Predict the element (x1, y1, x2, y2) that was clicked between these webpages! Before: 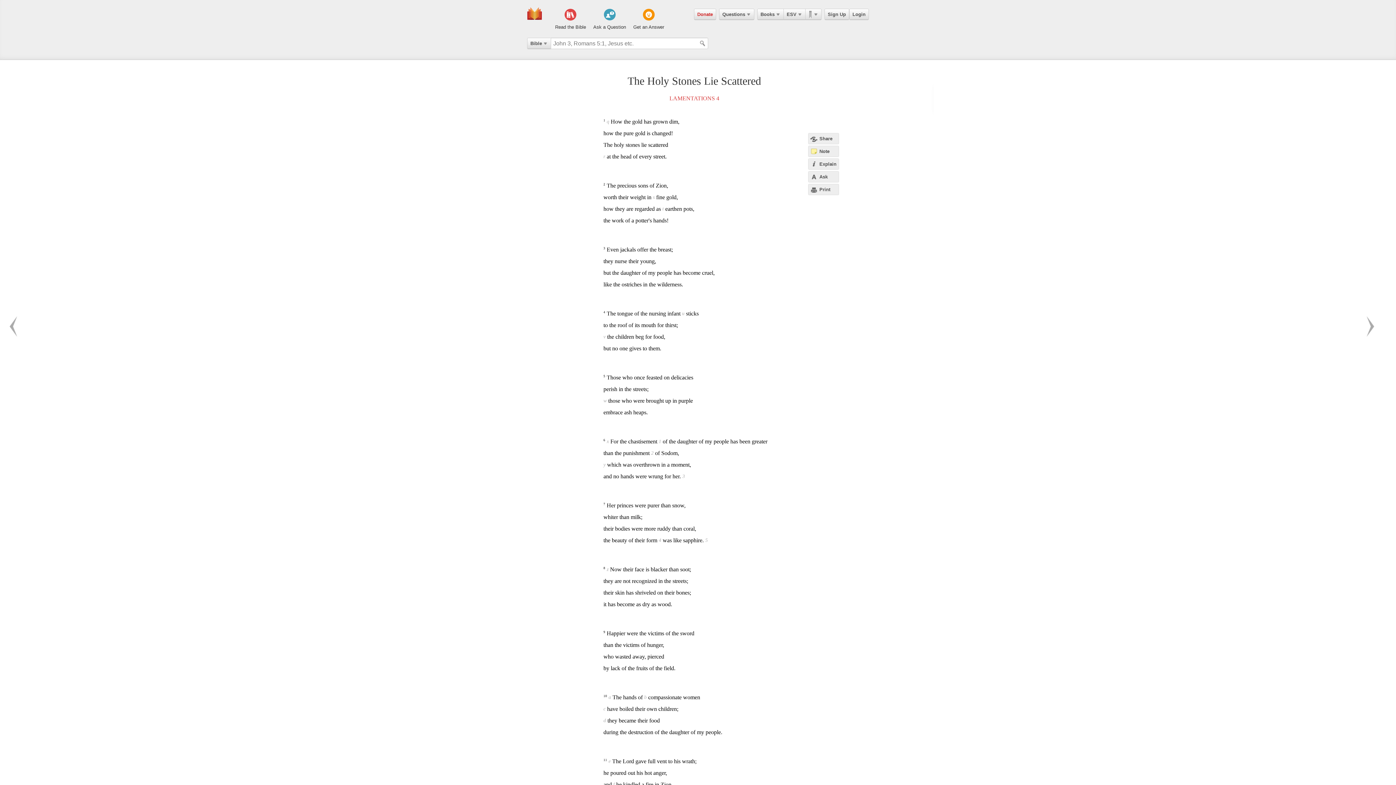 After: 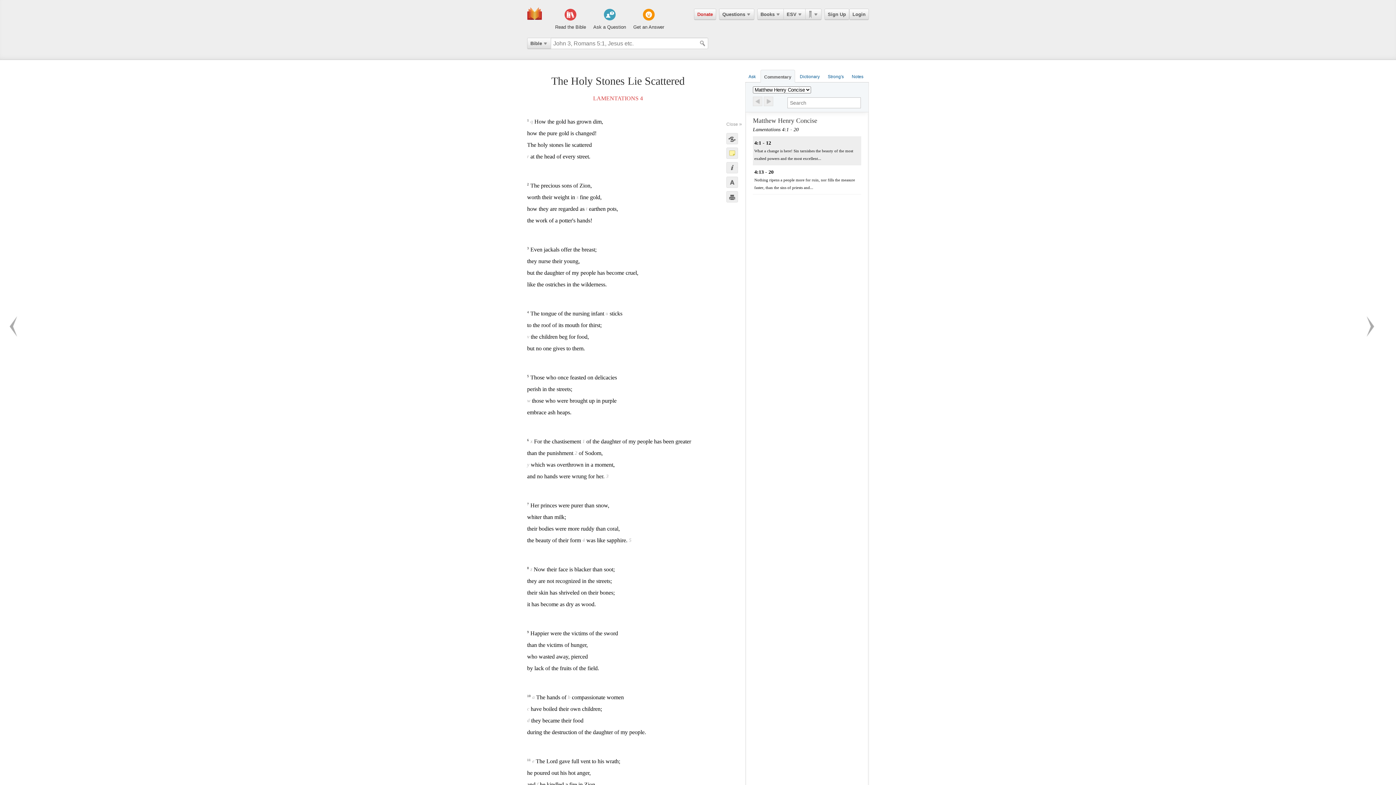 Action: bbox: (808, 158, 839, 169) label: Explain